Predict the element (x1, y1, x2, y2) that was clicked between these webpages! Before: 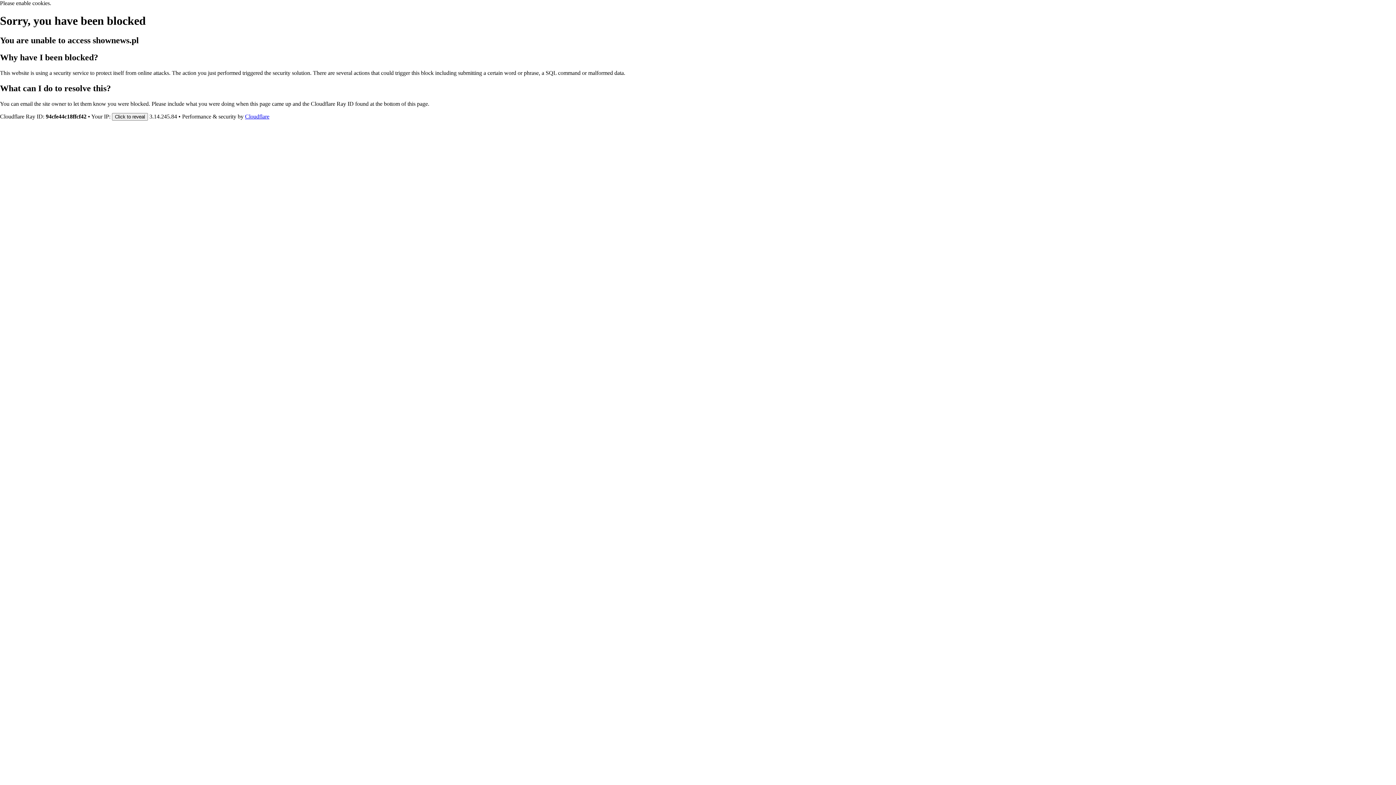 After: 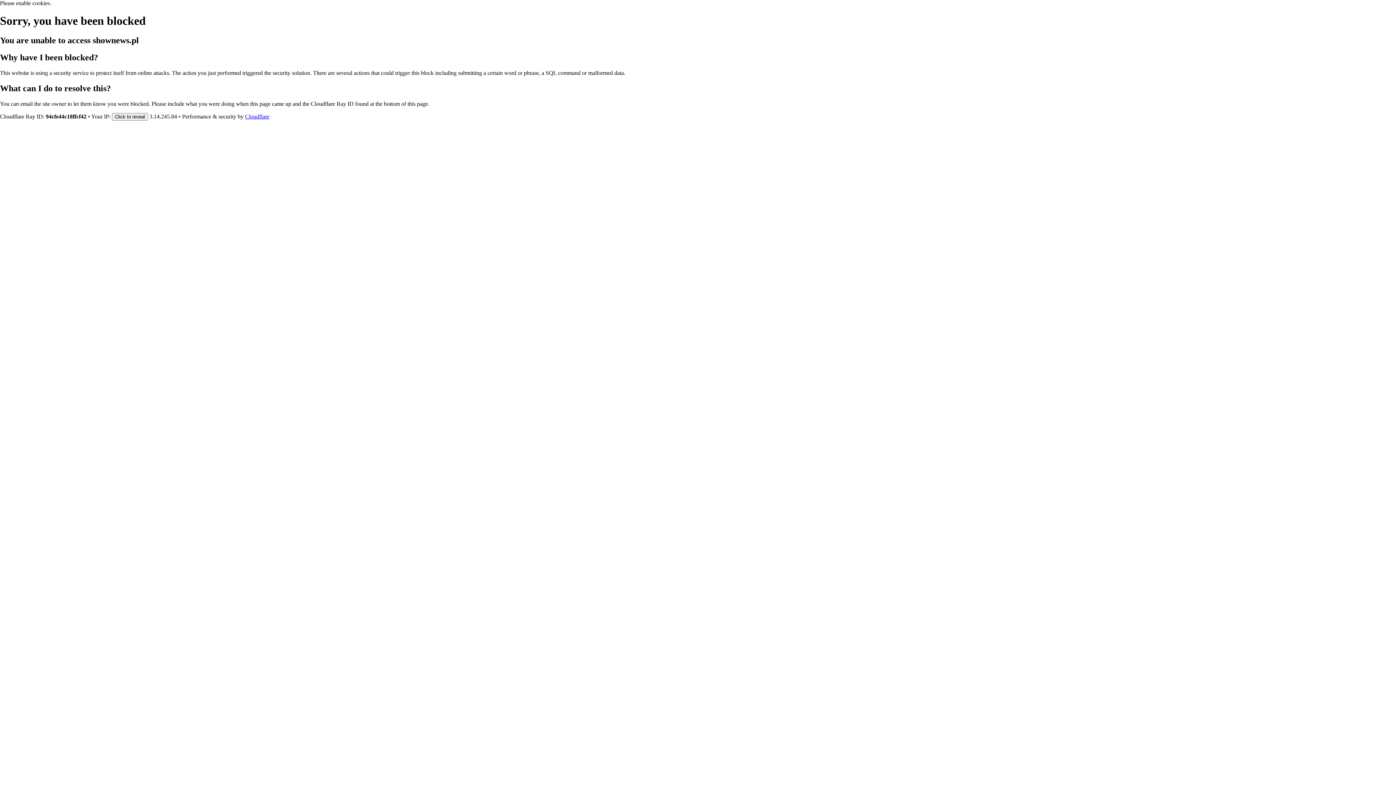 Action: label: Cloudflare bbox: (245, 113, 269, 119)